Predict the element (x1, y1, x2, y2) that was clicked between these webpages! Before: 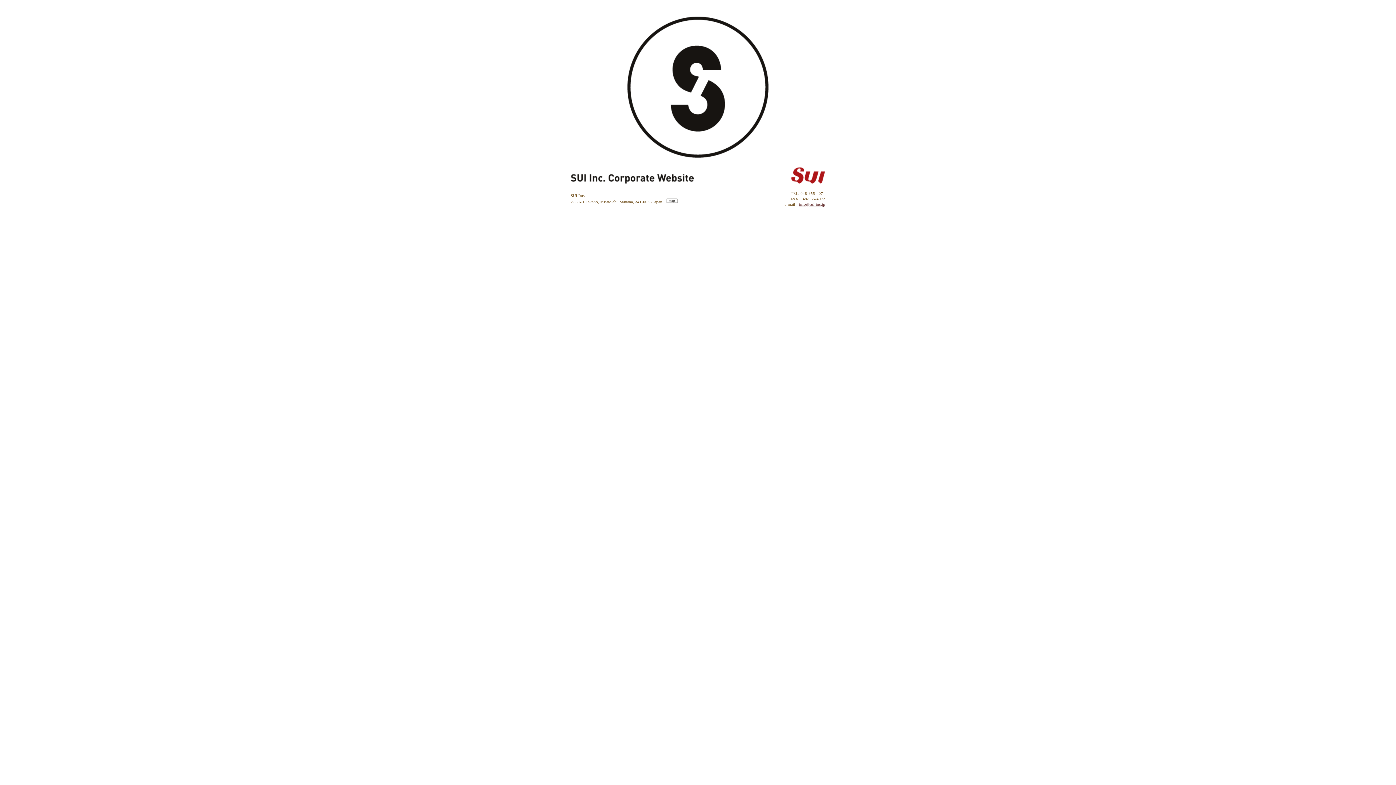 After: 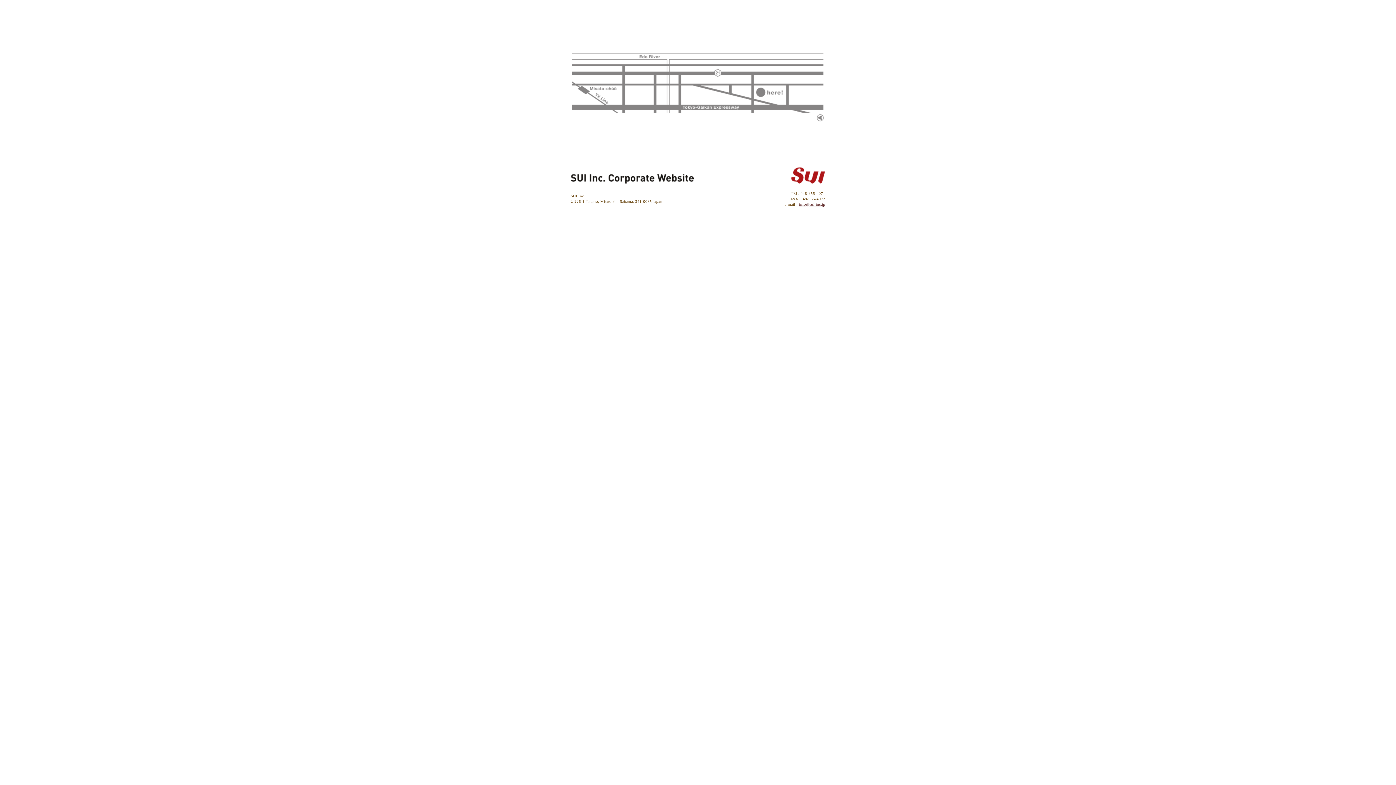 Action: bbox: (666, 199, 677, 204)